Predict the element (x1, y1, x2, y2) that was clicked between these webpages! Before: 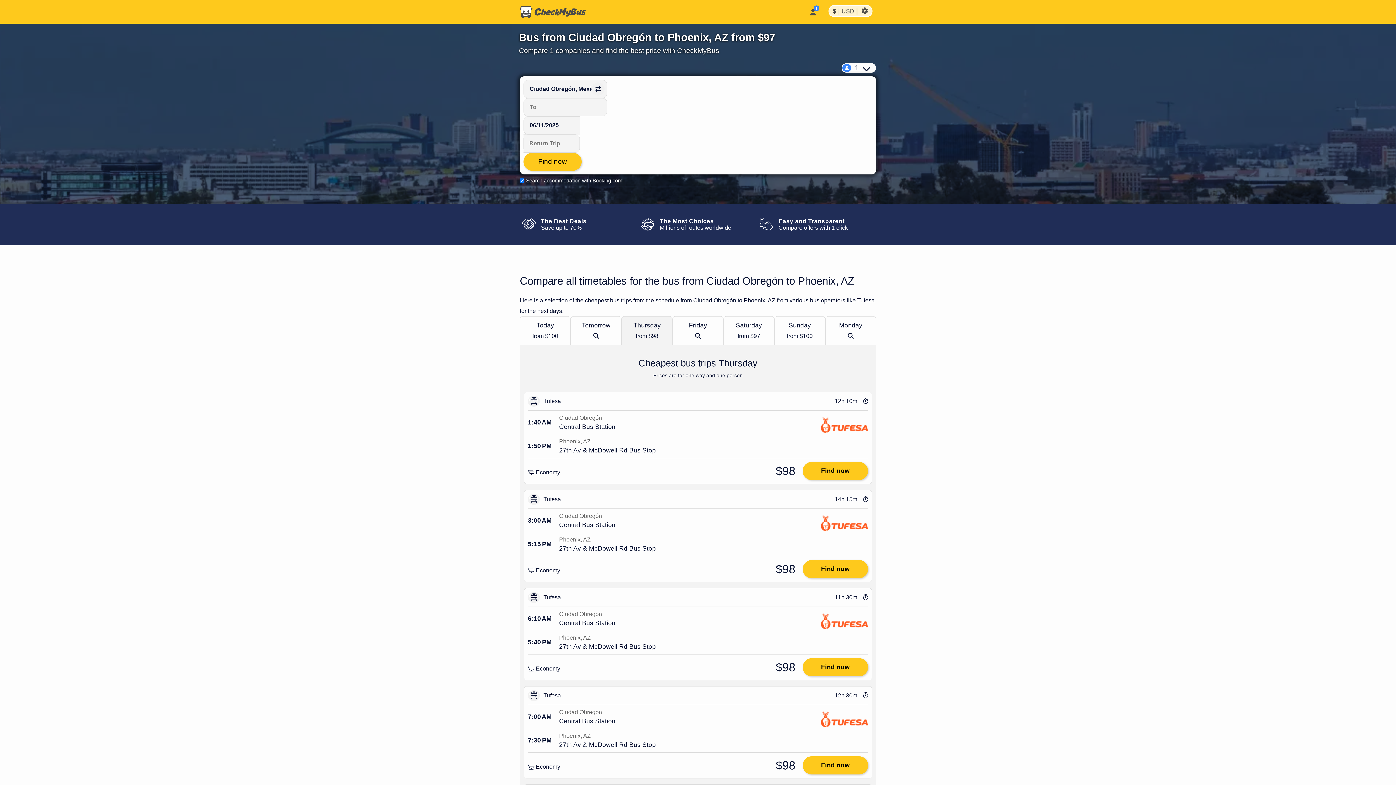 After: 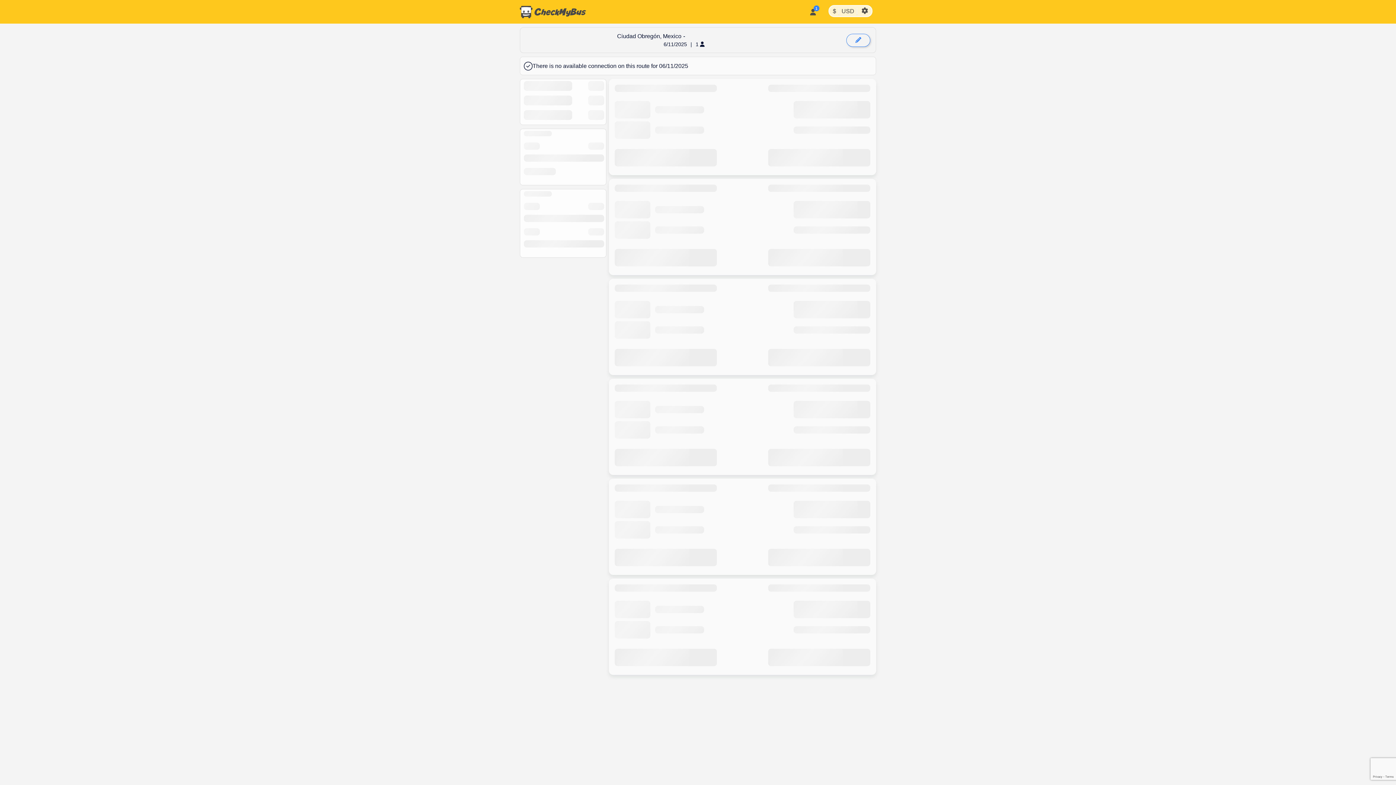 Action: label: Find now bbox: (802, 658, 868, 676)